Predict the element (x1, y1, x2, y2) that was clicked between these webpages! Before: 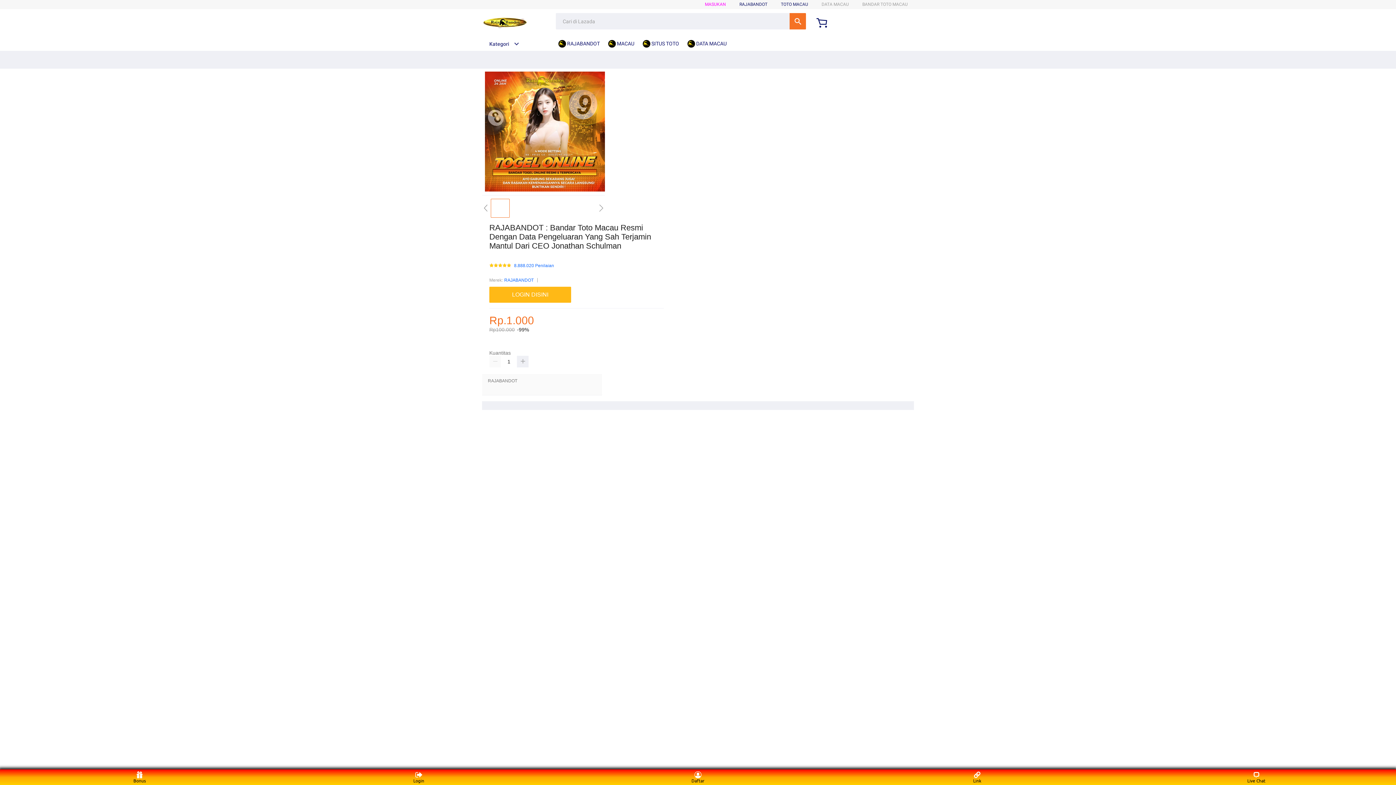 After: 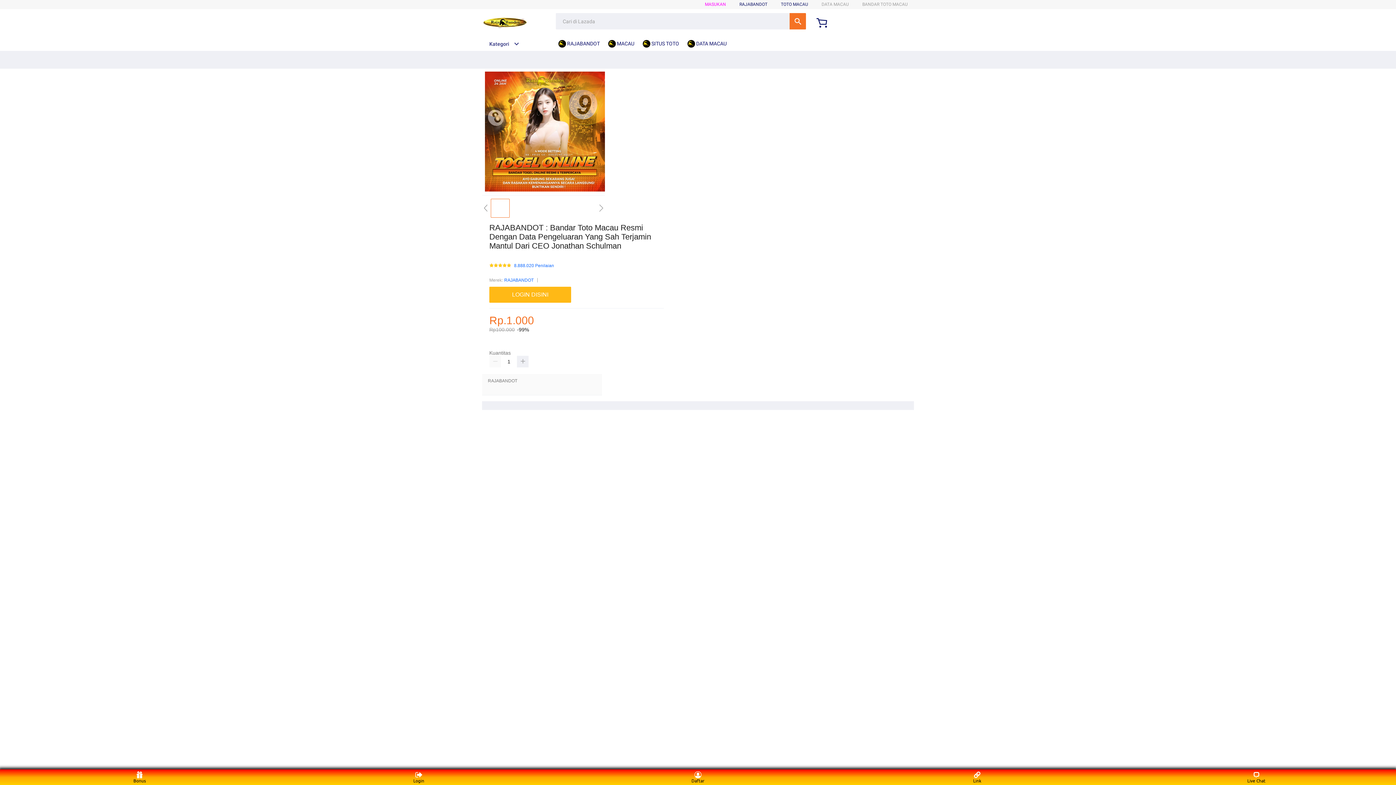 Action: label: TOTO MACAU bbox: (781, 1, 808, 6)